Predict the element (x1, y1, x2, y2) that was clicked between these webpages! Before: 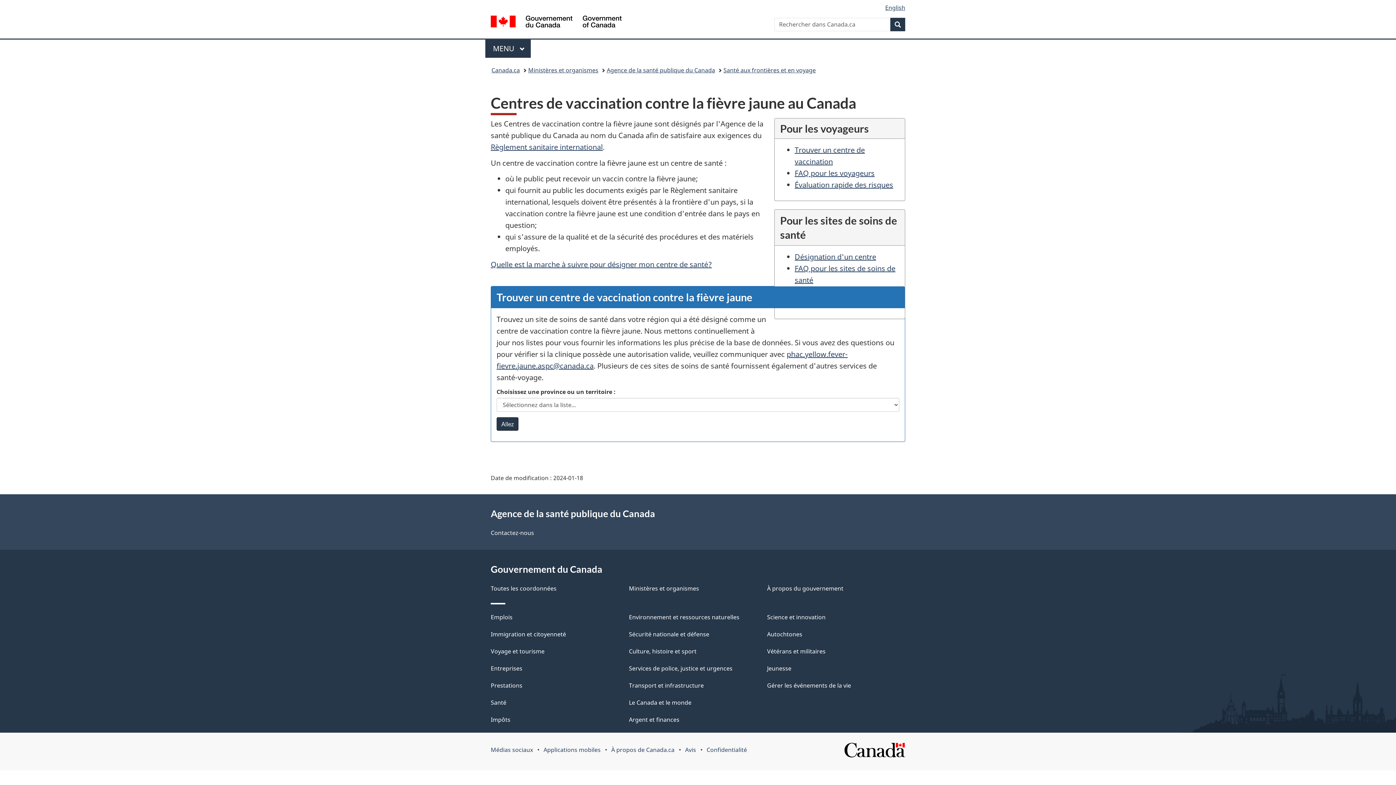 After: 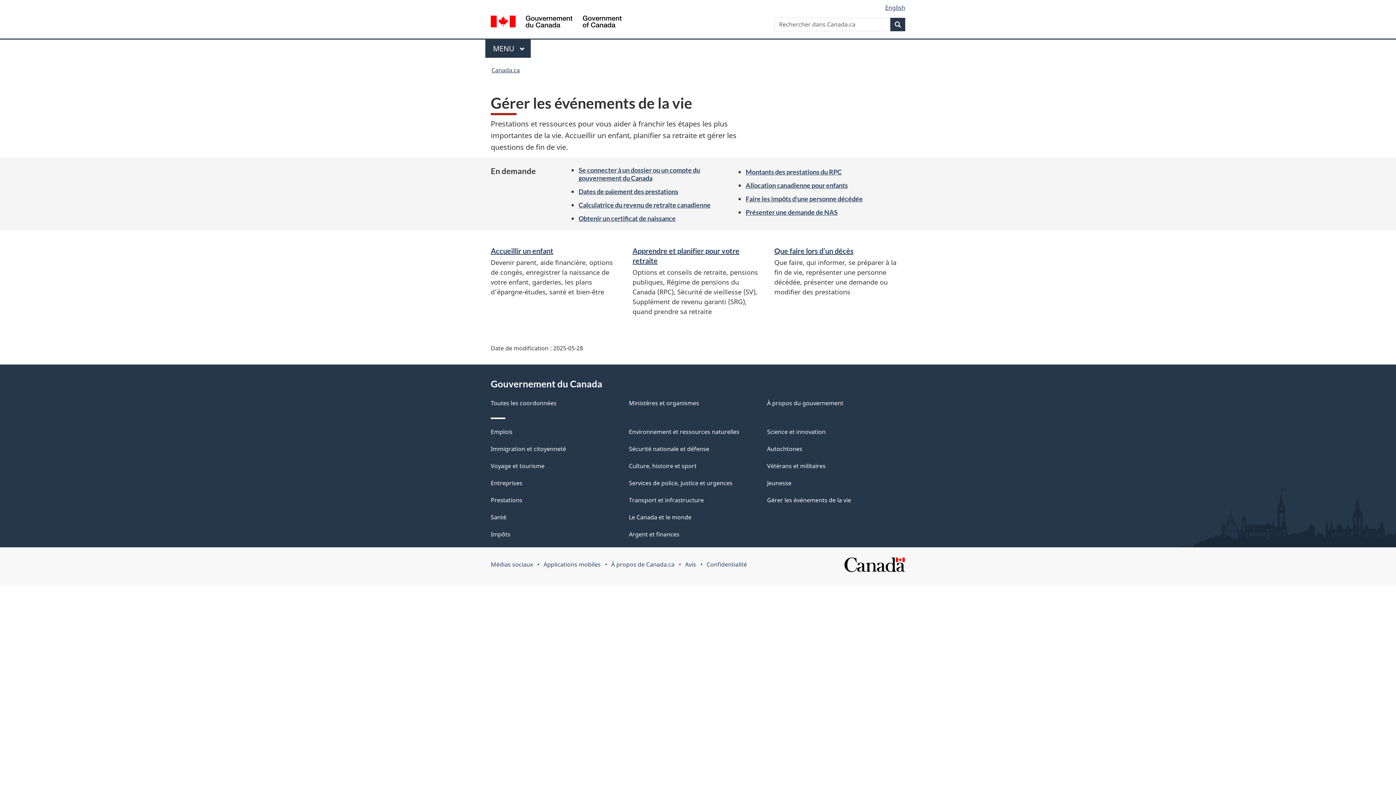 Action: label: Gérer les événements de la vie bbox: (767, 681, 851, 689)